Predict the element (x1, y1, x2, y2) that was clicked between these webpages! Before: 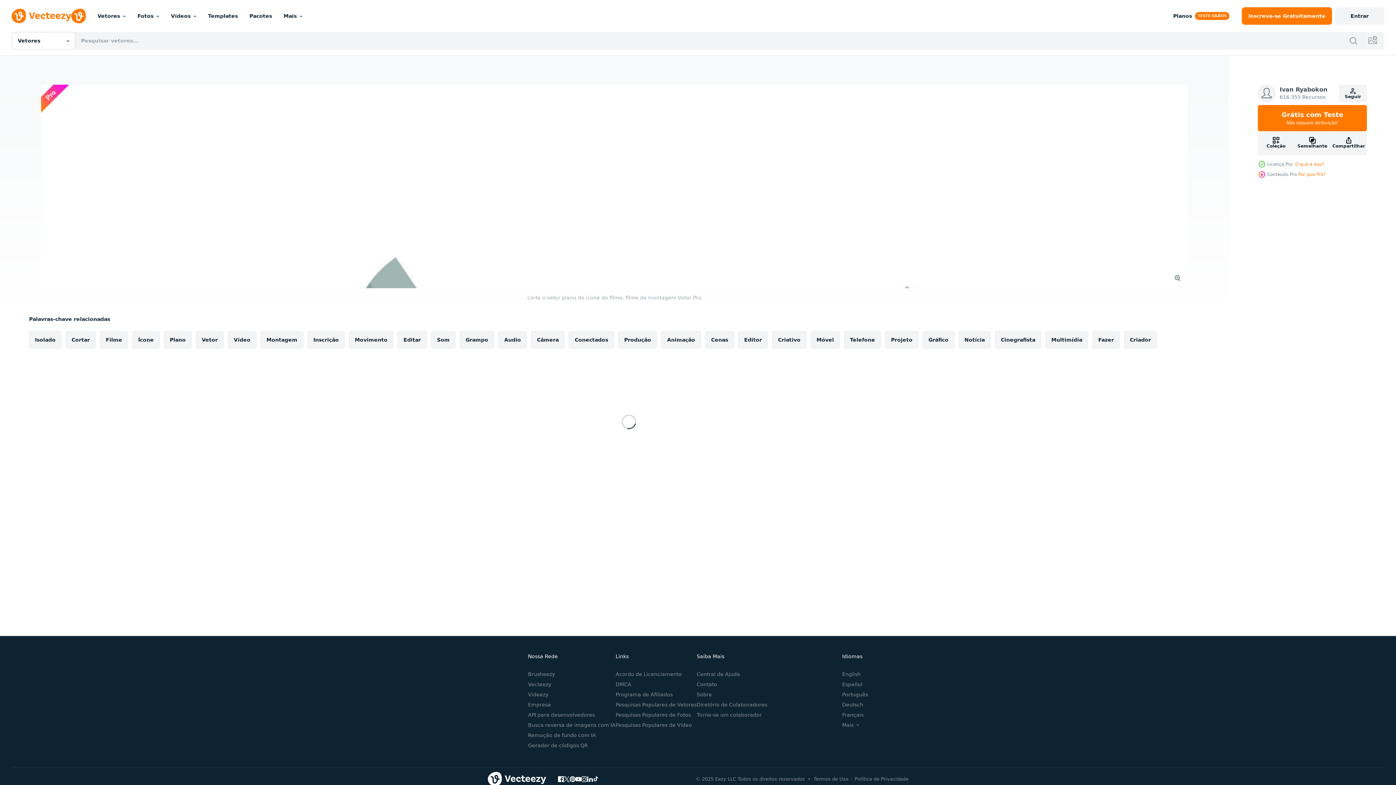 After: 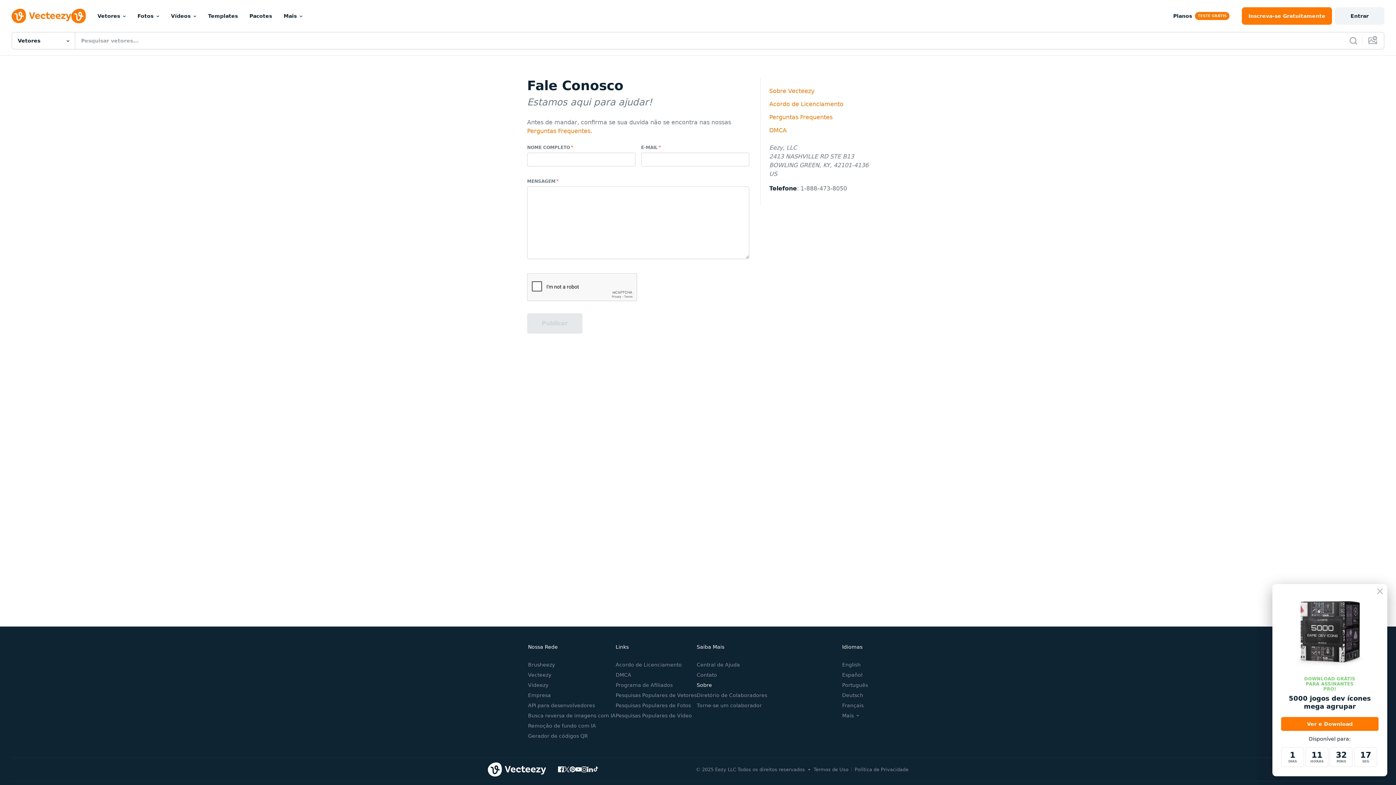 Action: bbox: (696, 681, 717, 687) label: Contato